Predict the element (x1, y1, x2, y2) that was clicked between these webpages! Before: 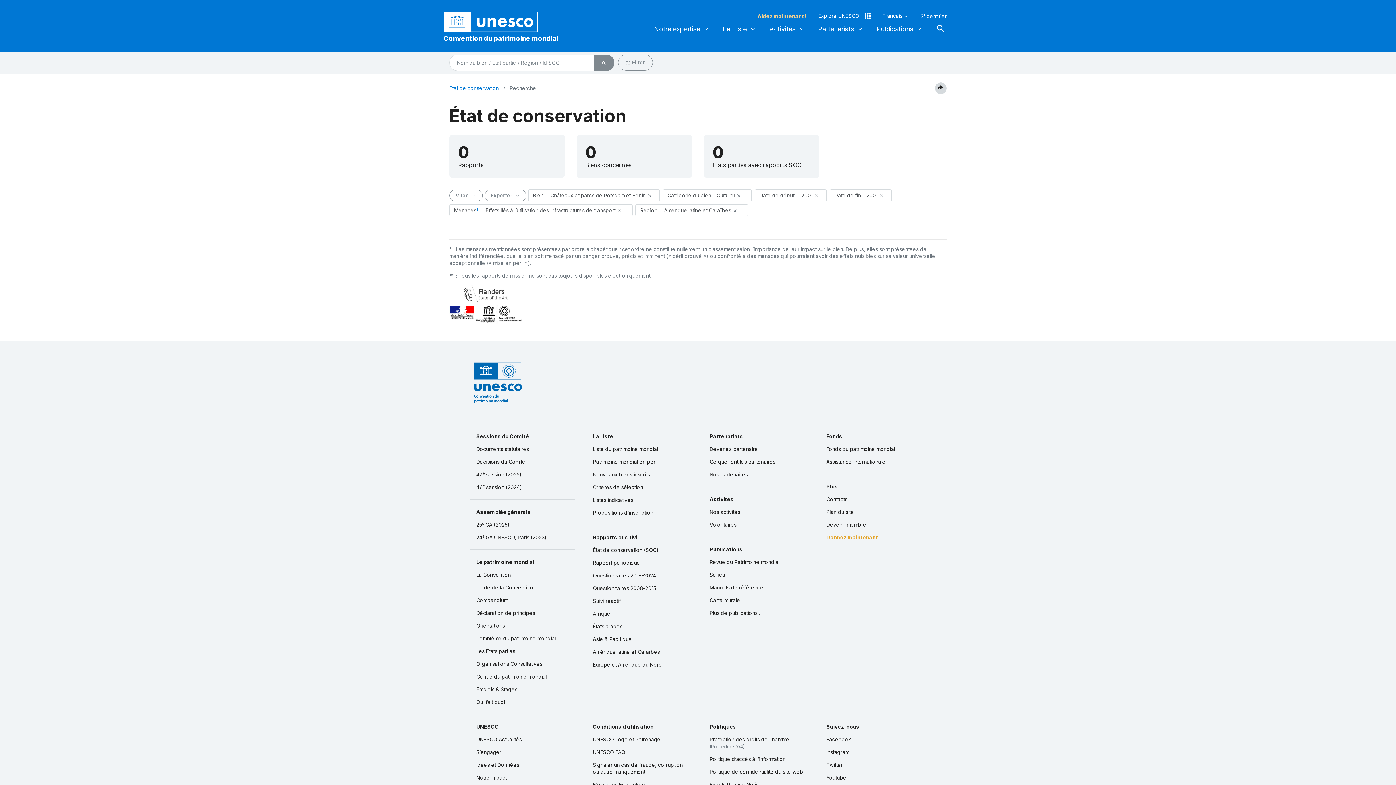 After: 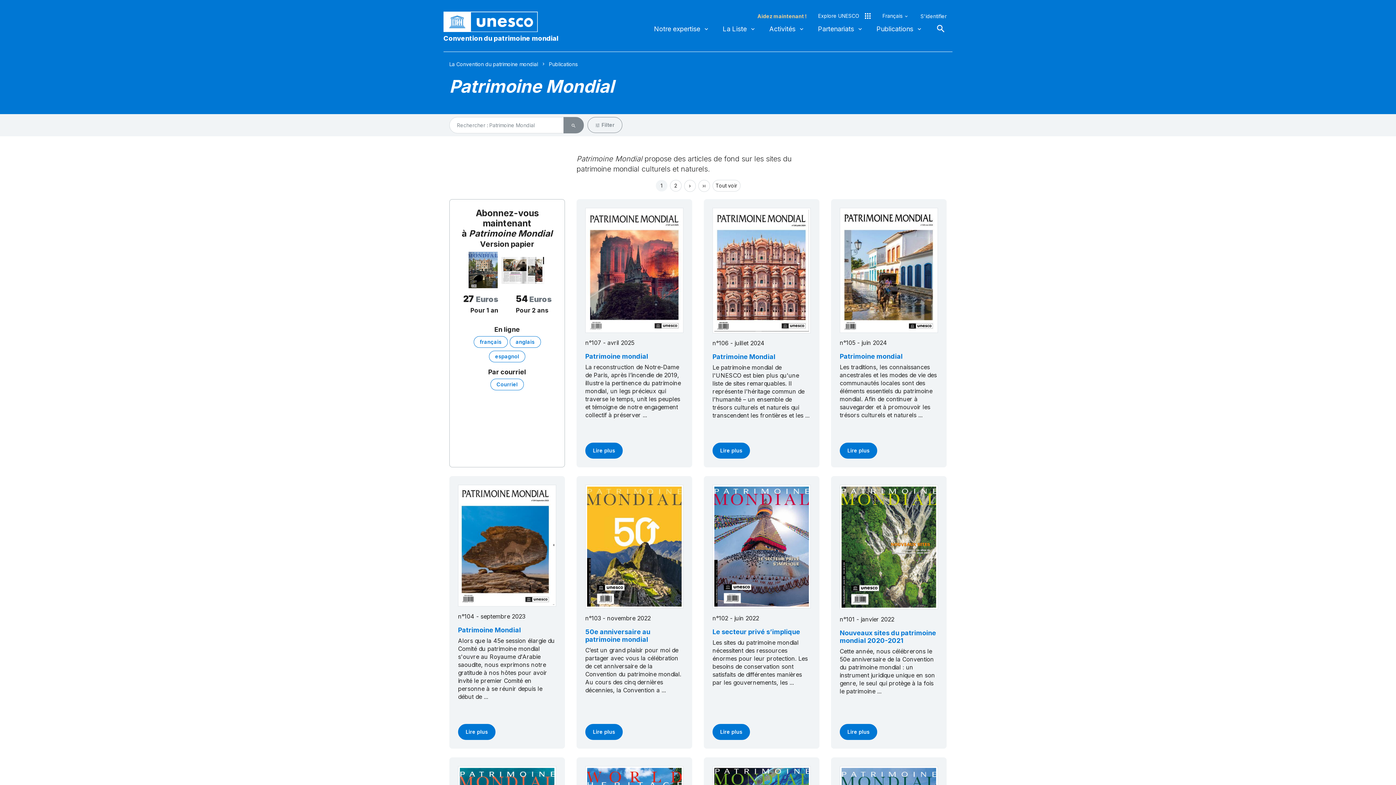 Action: label: Revue du Patrimoine mondial bbox: (704, 556, 809, 568)